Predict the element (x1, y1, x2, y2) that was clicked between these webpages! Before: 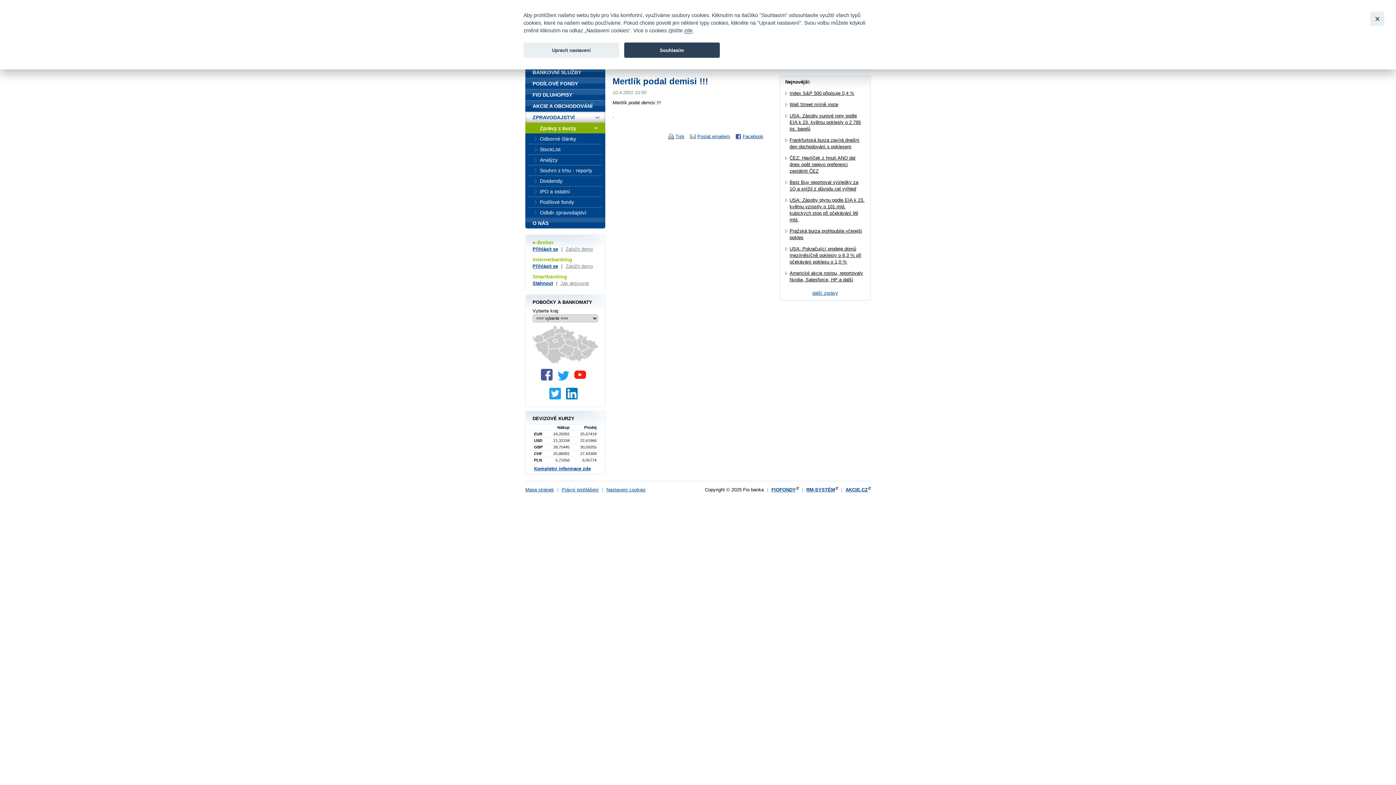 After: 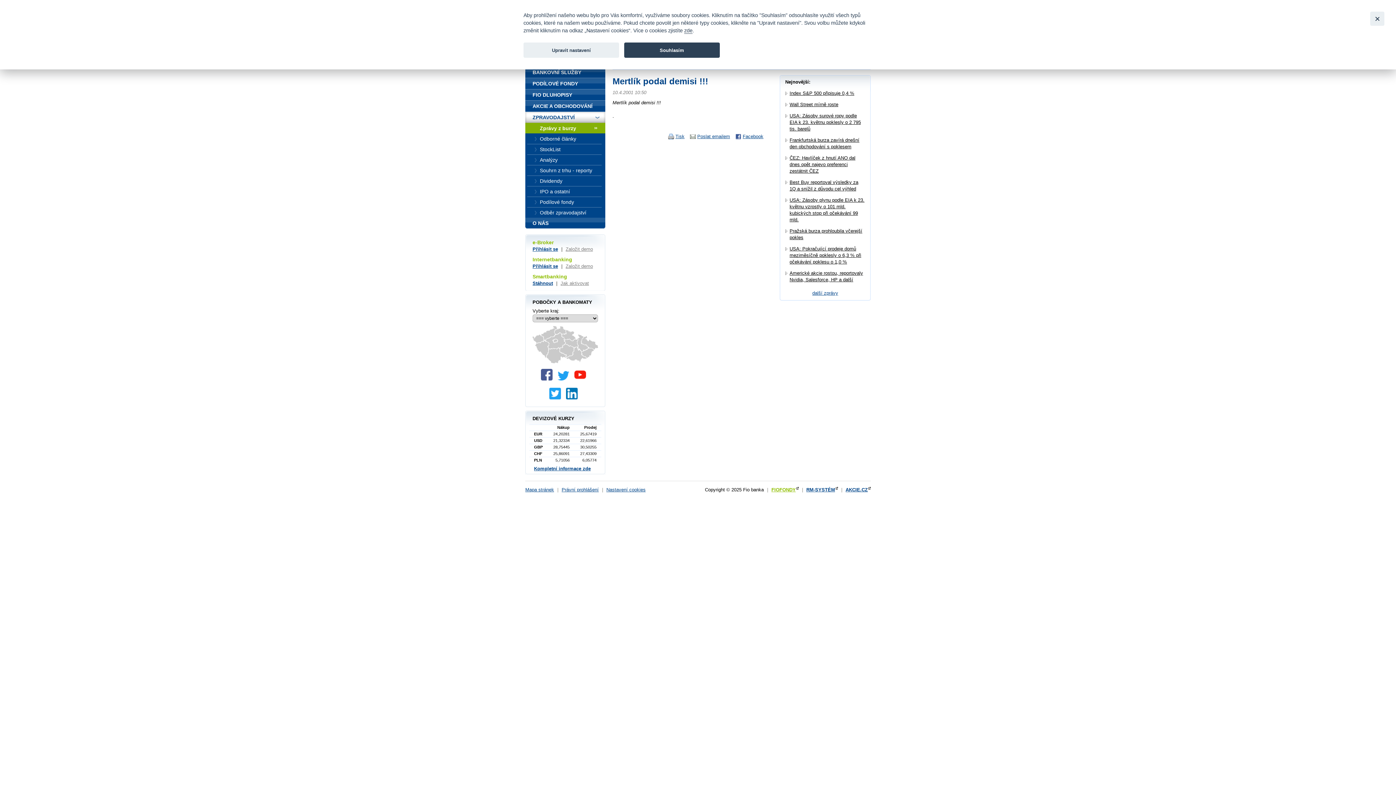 Action: label: FIOFONDY bbox: (771, 487, 798, 492)